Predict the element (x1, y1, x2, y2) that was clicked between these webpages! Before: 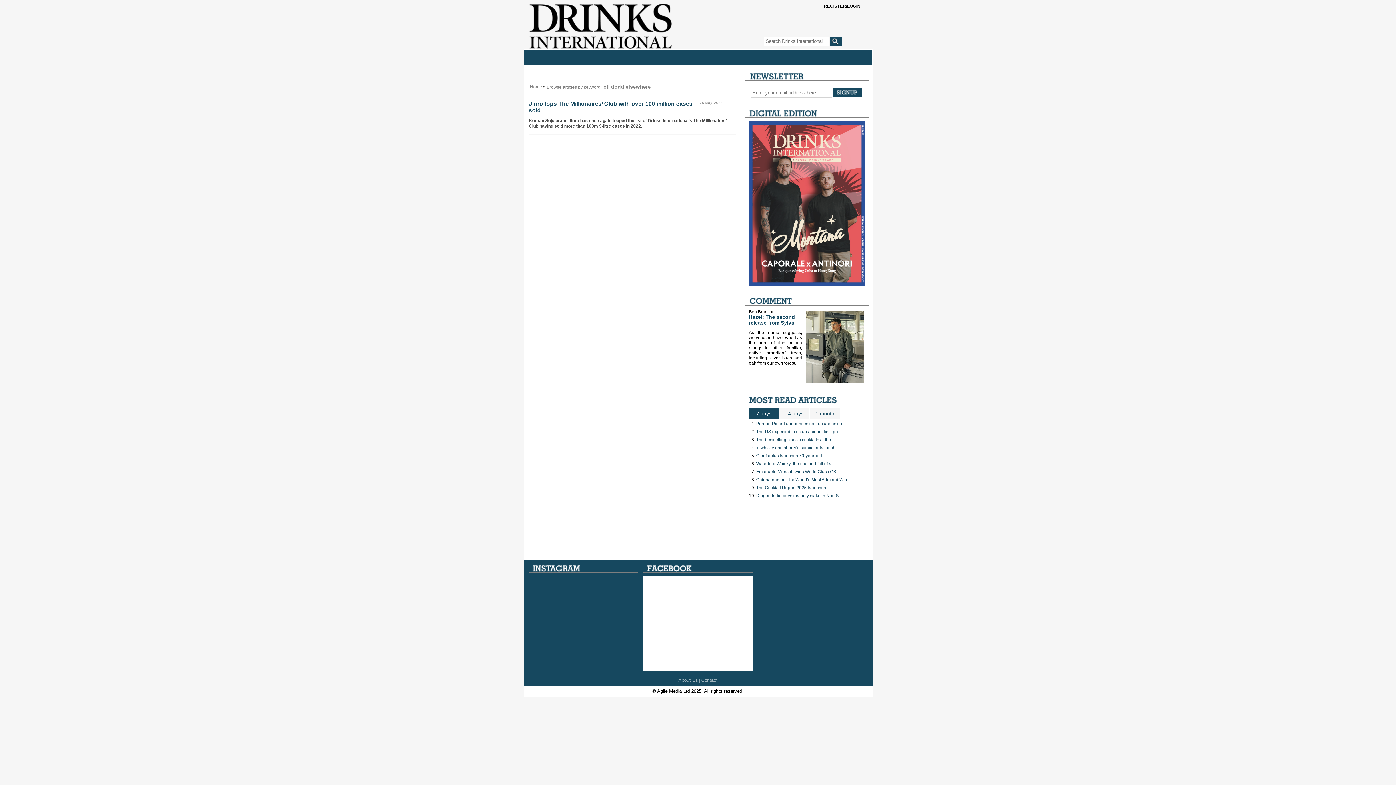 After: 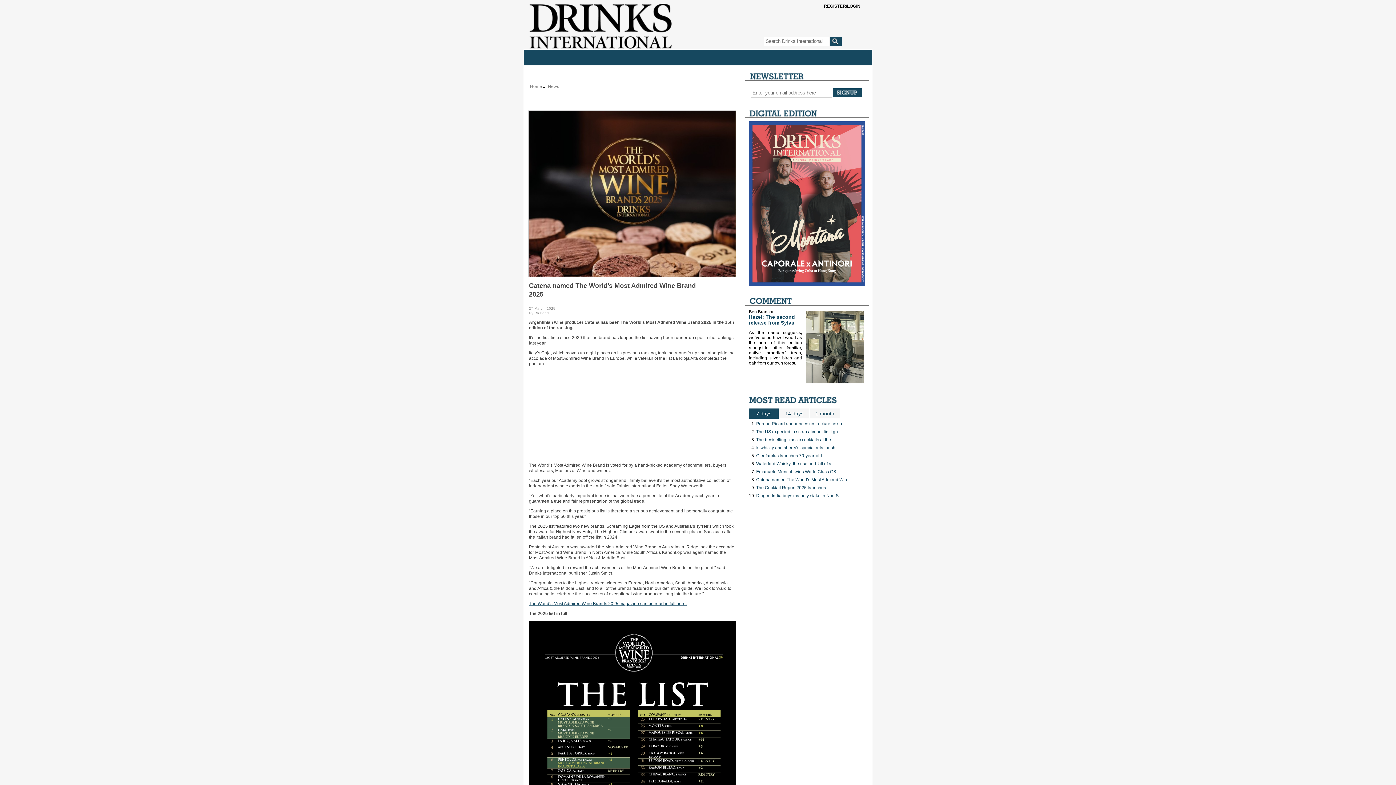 Action: bbox: (756, 477, 850, 482) label: Catena named The World’s Most Admired Win...